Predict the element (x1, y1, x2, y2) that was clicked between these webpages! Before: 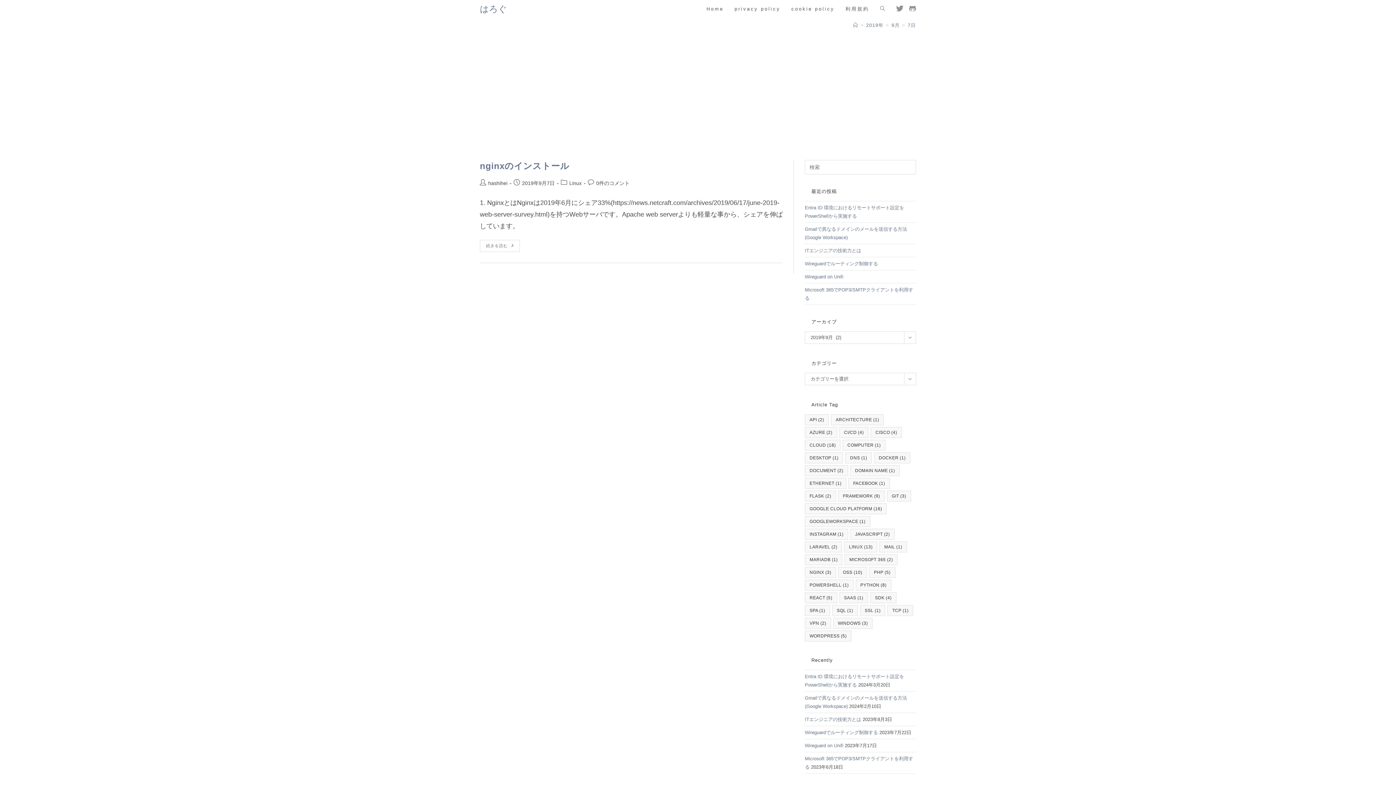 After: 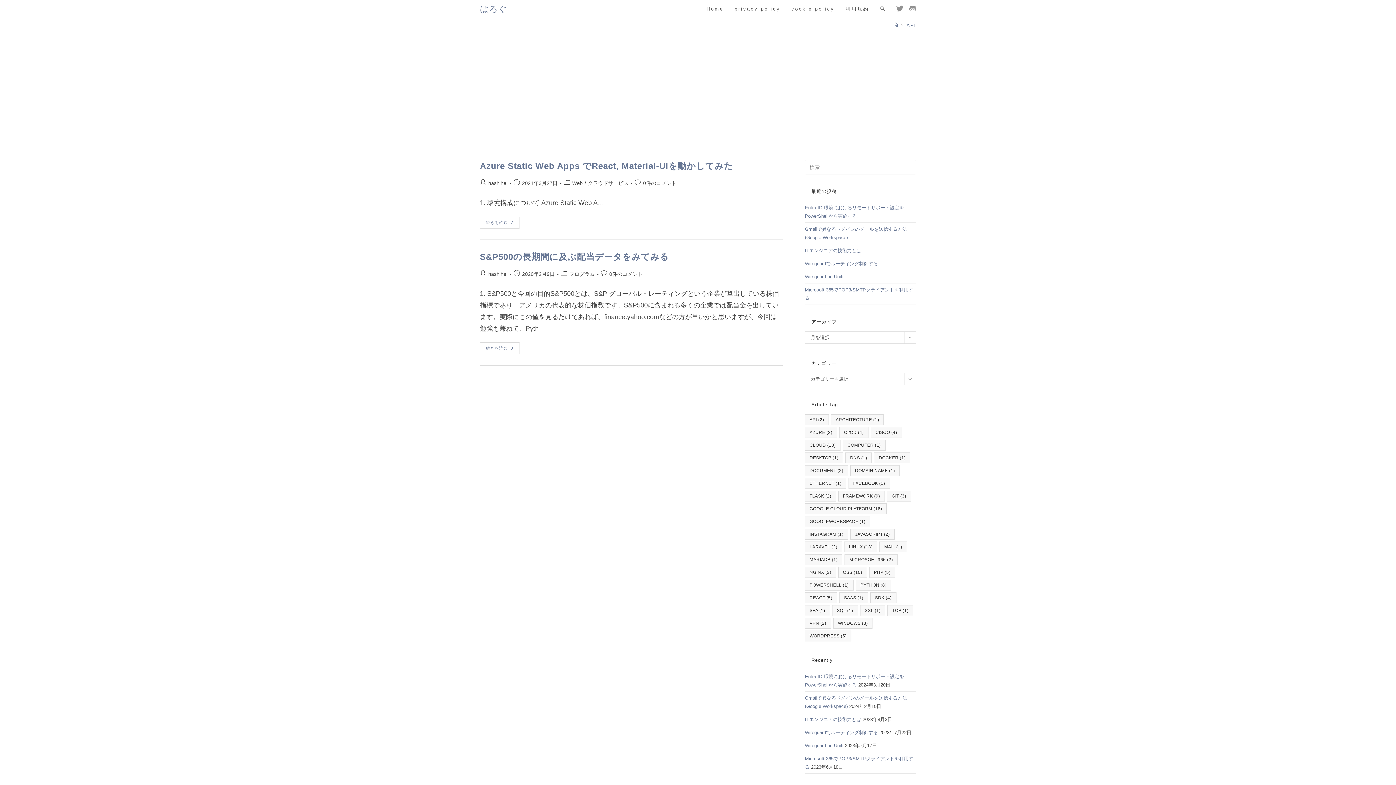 Action: label: API (2個の項目) bbox: (805, 414, 829, 425)